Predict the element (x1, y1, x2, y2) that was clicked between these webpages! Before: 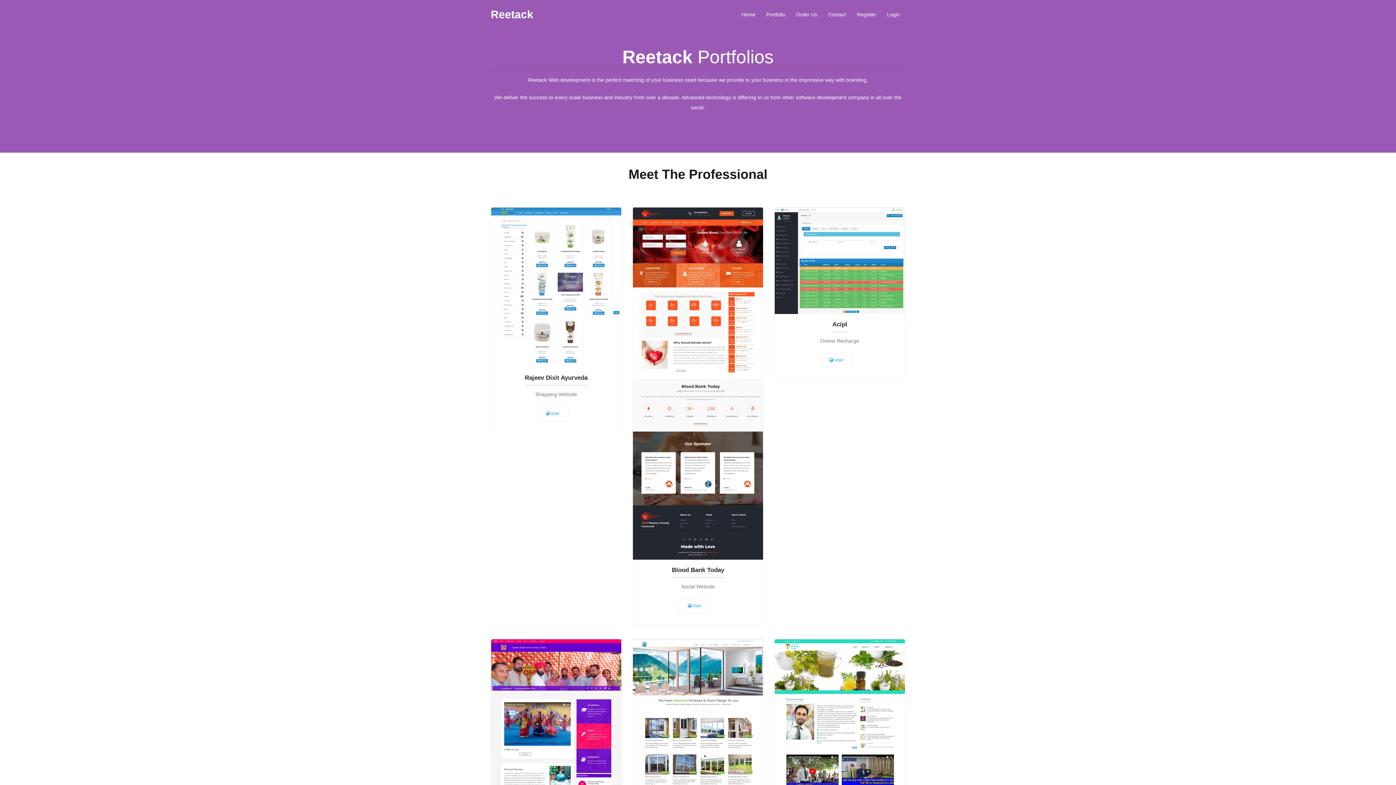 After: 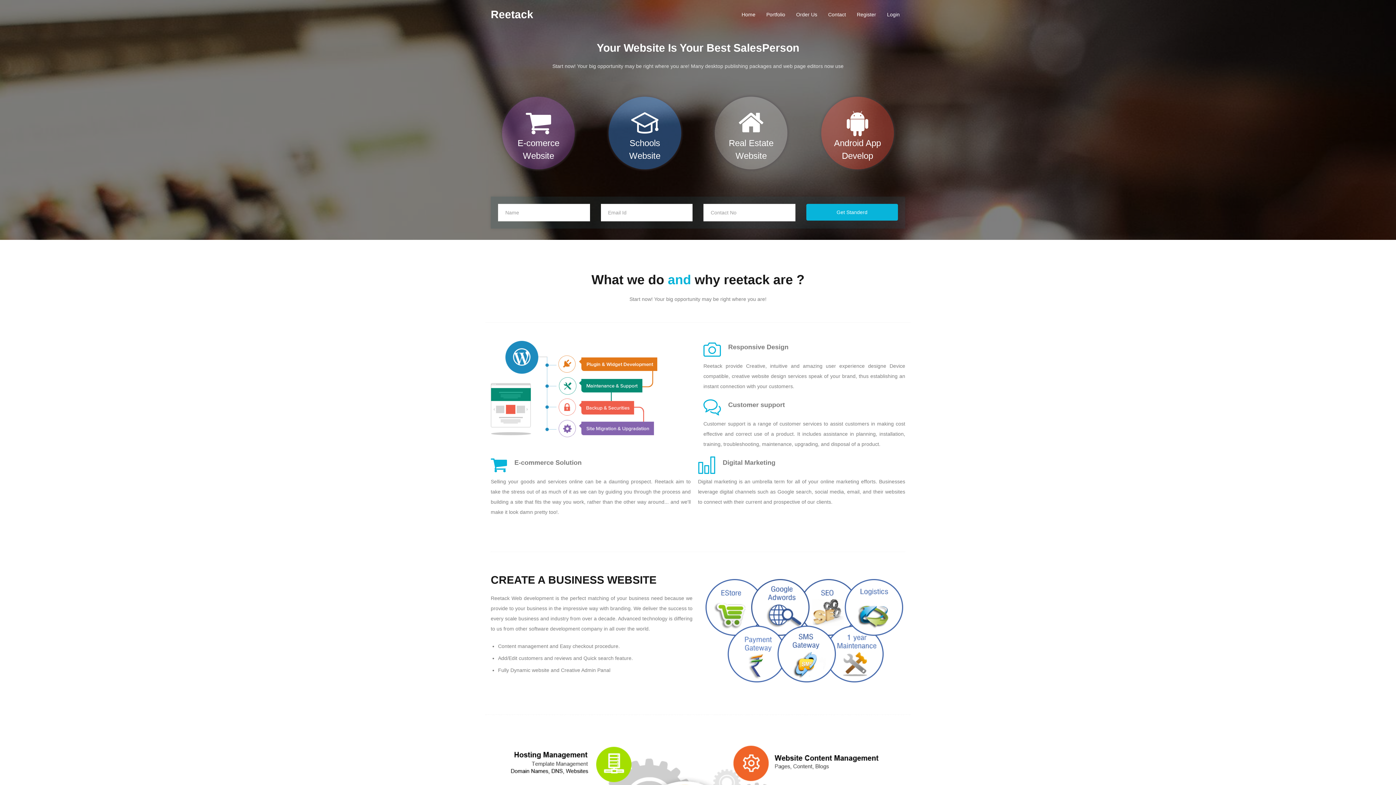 Action: label: Reetack bbox: (485, 5, 538, 23)